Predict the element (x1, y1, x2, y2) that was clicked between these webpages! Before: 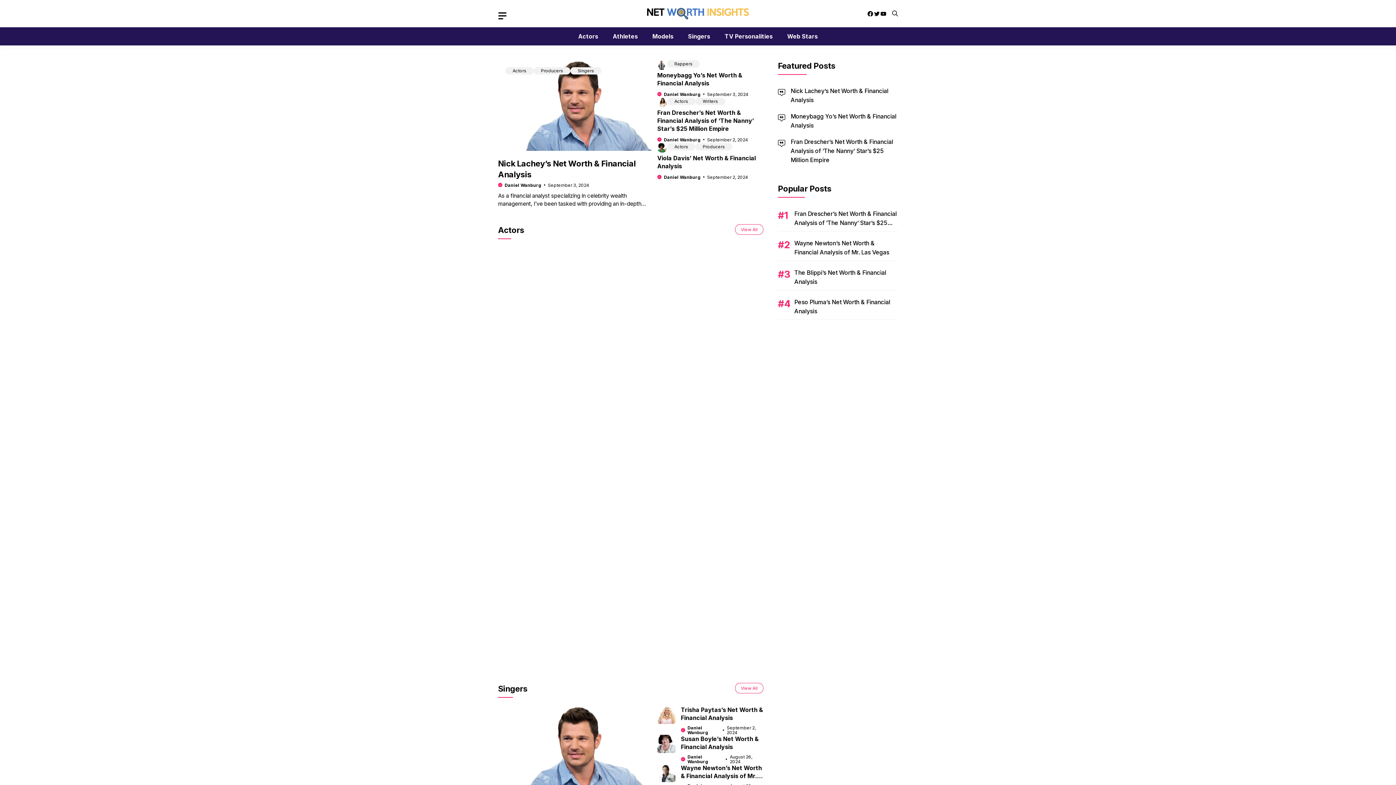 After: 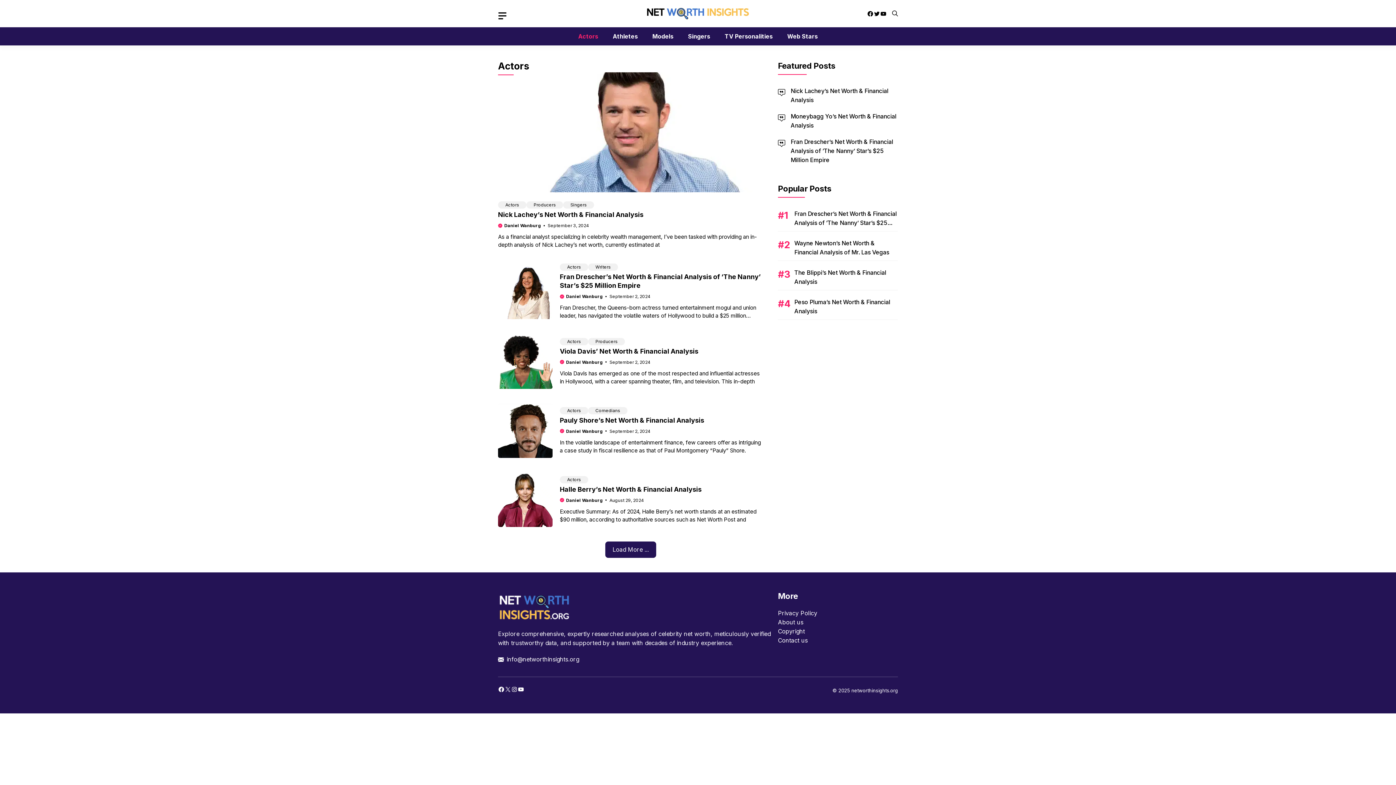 Action: label: Actors bbox: (670, 97, 692, 105)